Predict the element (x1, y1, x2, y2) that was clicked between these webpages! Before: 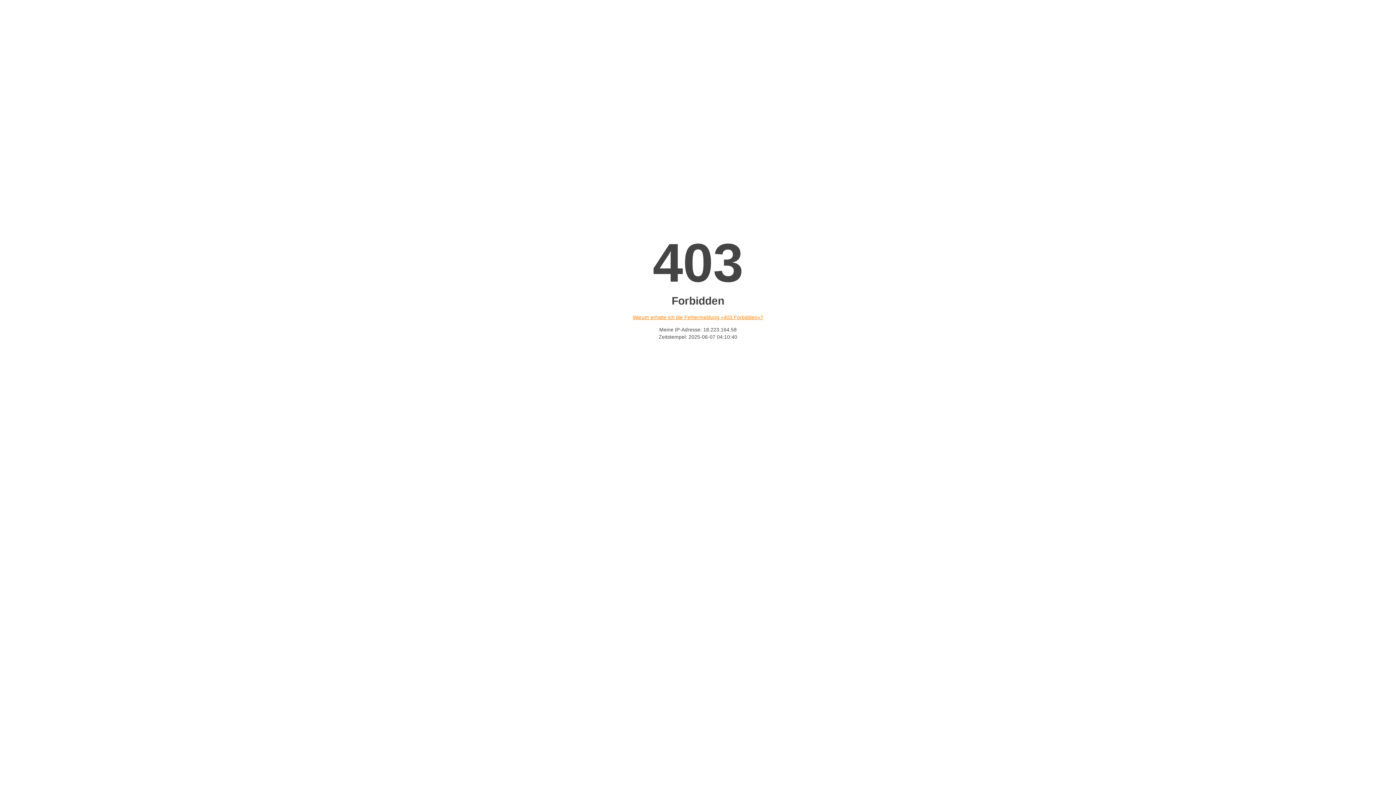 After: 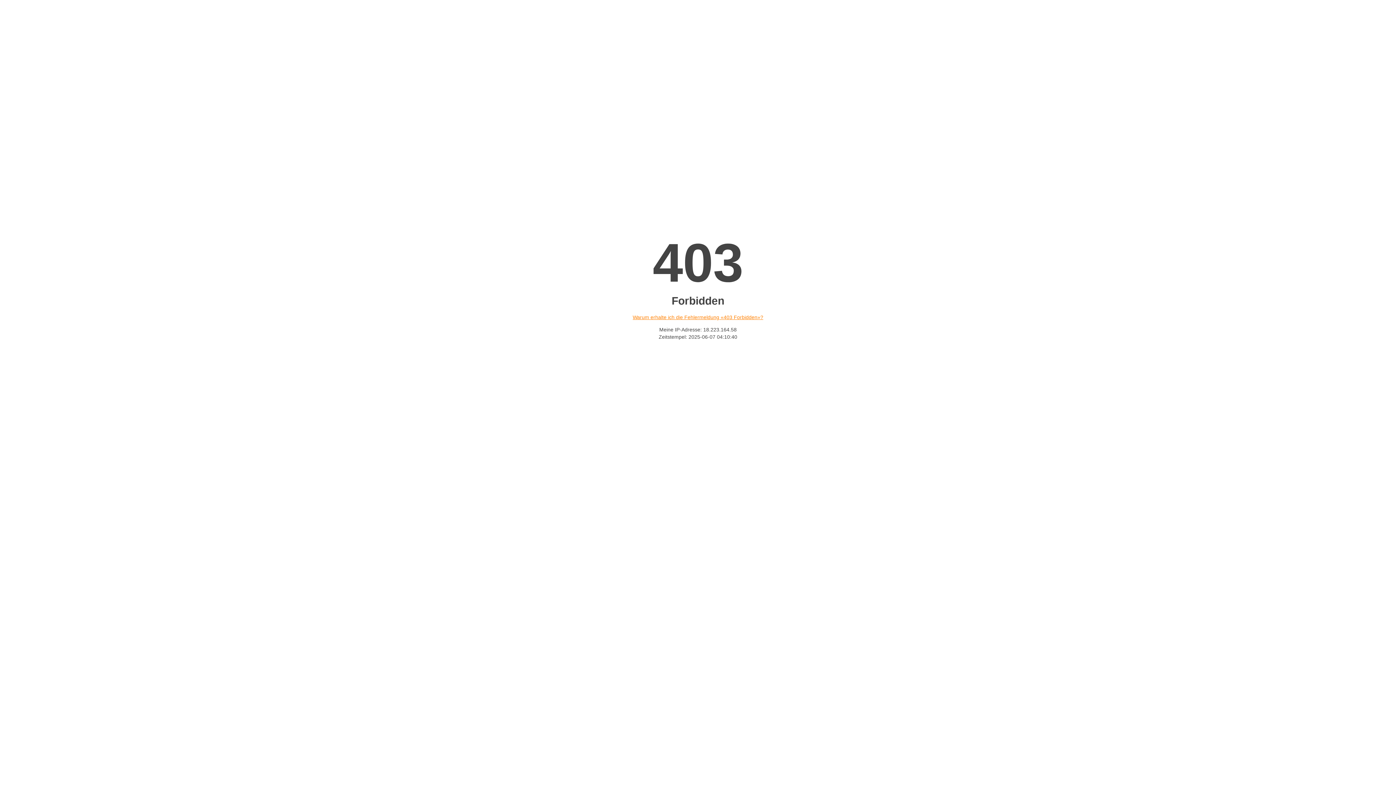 Action: bbox: (632, 314, 763, 320) label: Warum erhalte ich die Fehlermeldung «403 Forbidden»?